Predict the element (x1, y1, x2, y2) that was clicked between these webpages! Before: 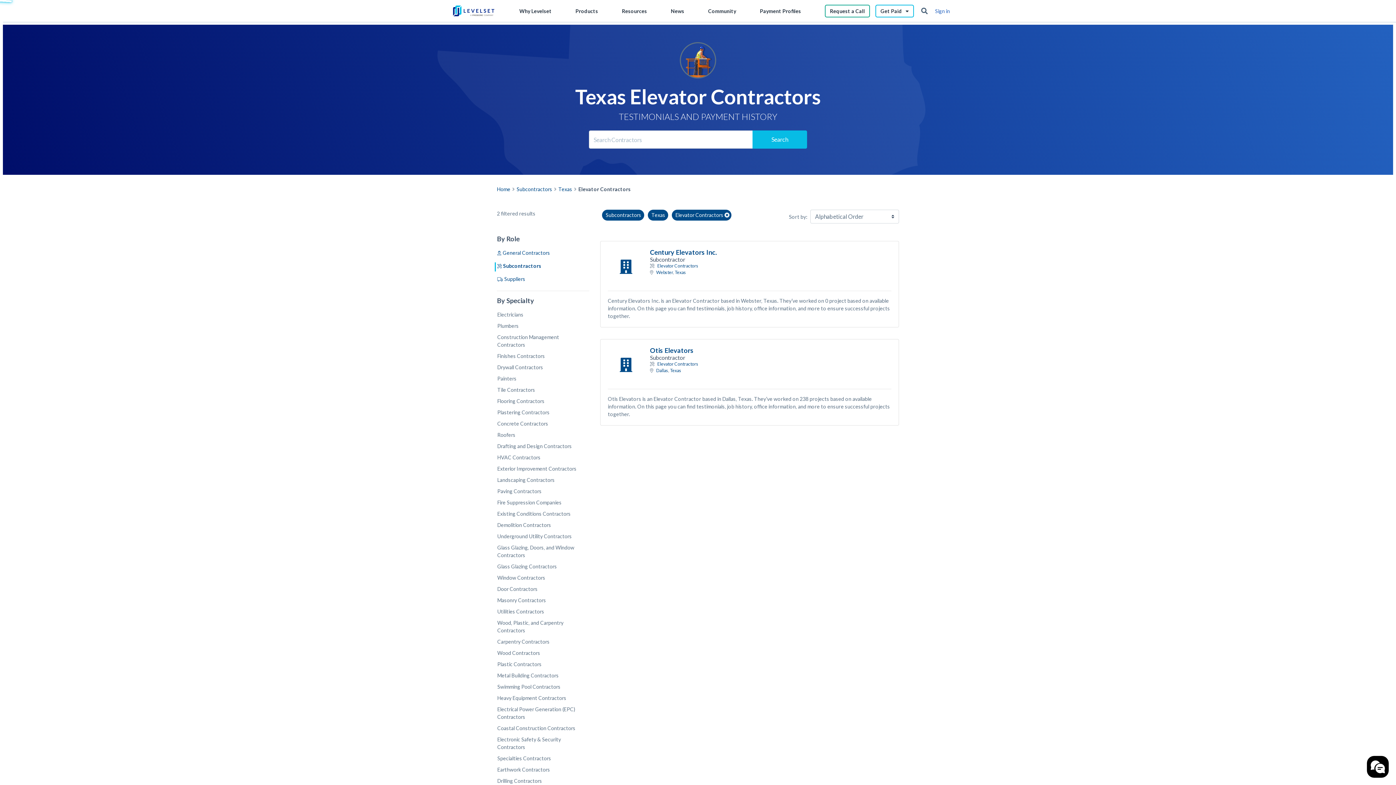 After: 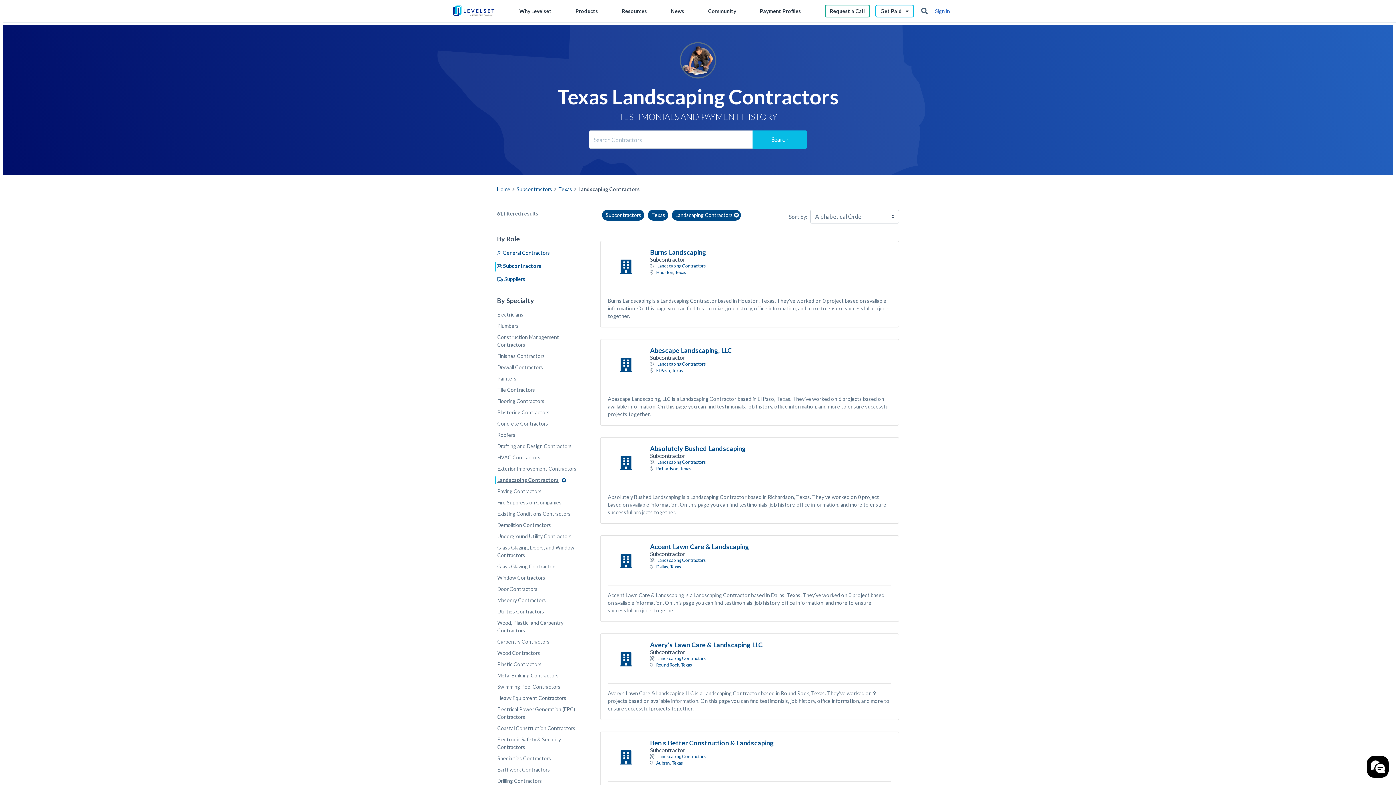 Action: bbox: (497, 473, 589, 484) label: Landscaping Contractors